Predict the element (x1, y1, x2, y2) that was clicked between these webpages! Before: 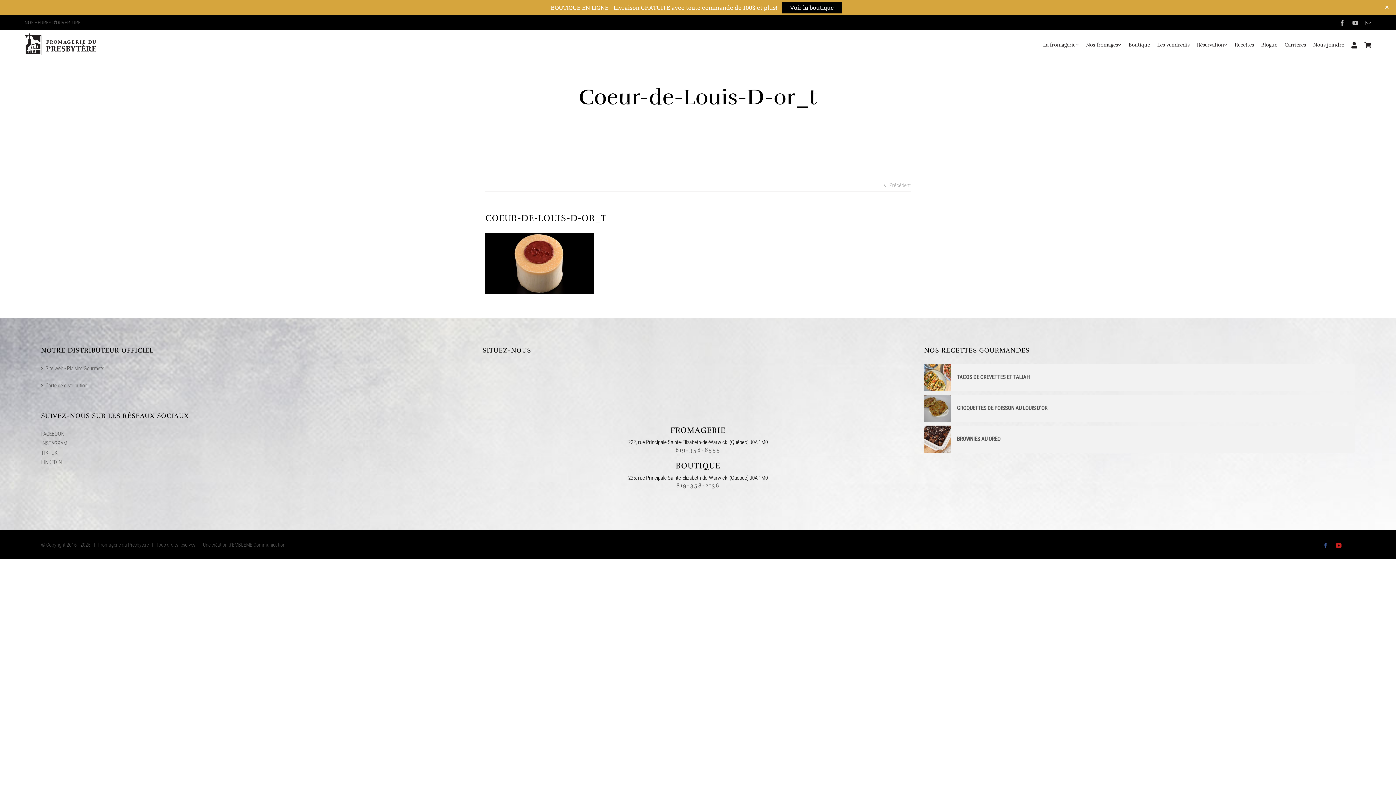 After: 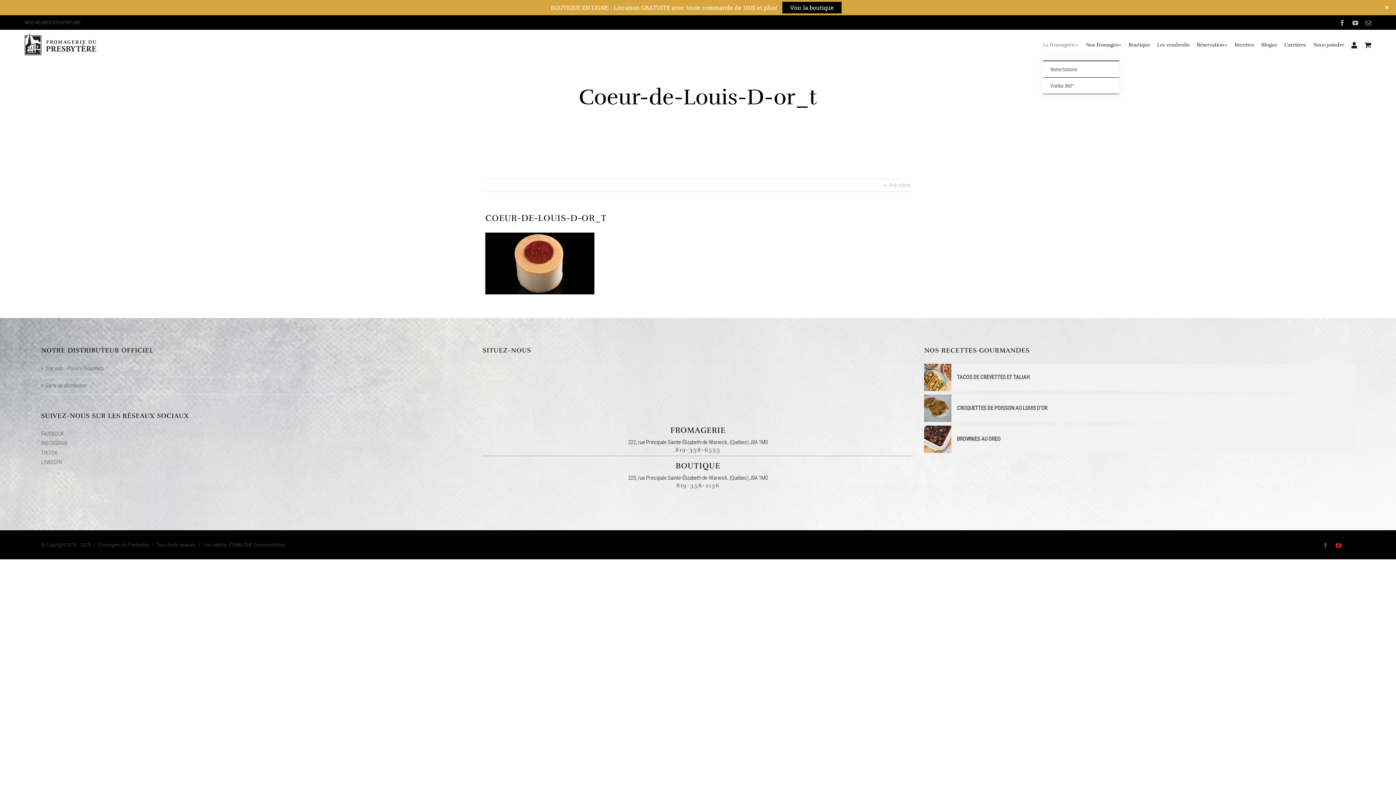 Action: bbox: (1043, 29, 1078, 60) label: La fromagerie